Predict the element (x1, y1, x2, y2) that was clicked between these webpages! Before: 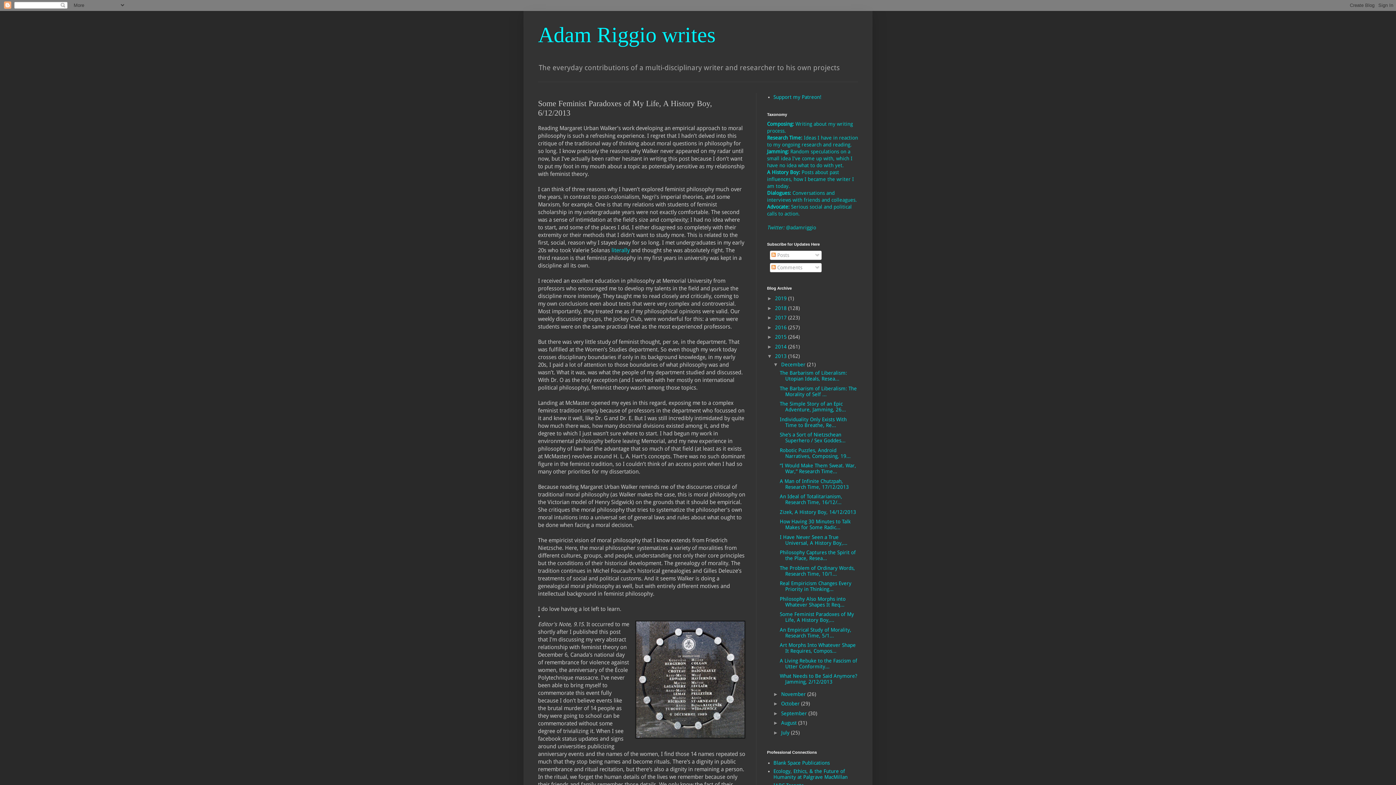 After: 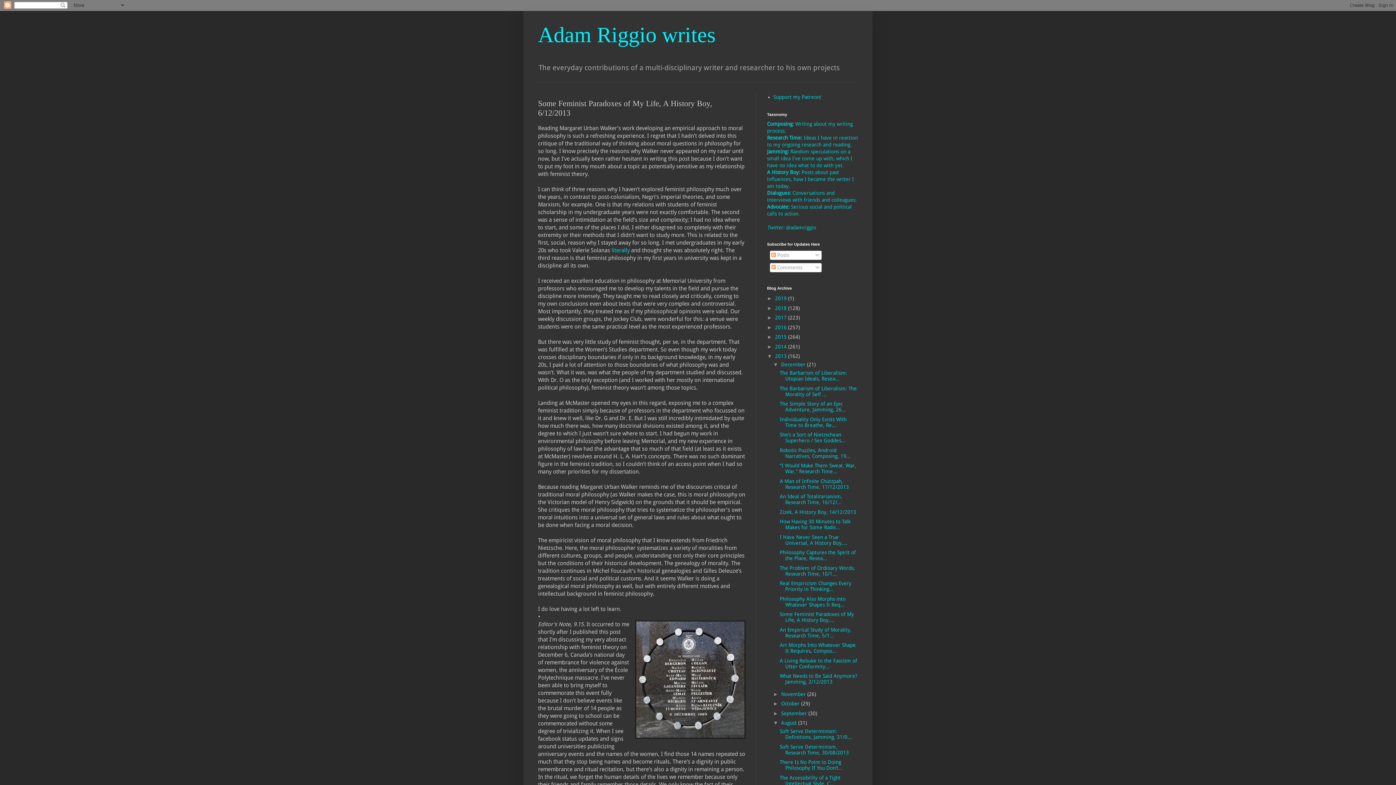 Action: bbox: (773, 720, 781, 726) label: ►  